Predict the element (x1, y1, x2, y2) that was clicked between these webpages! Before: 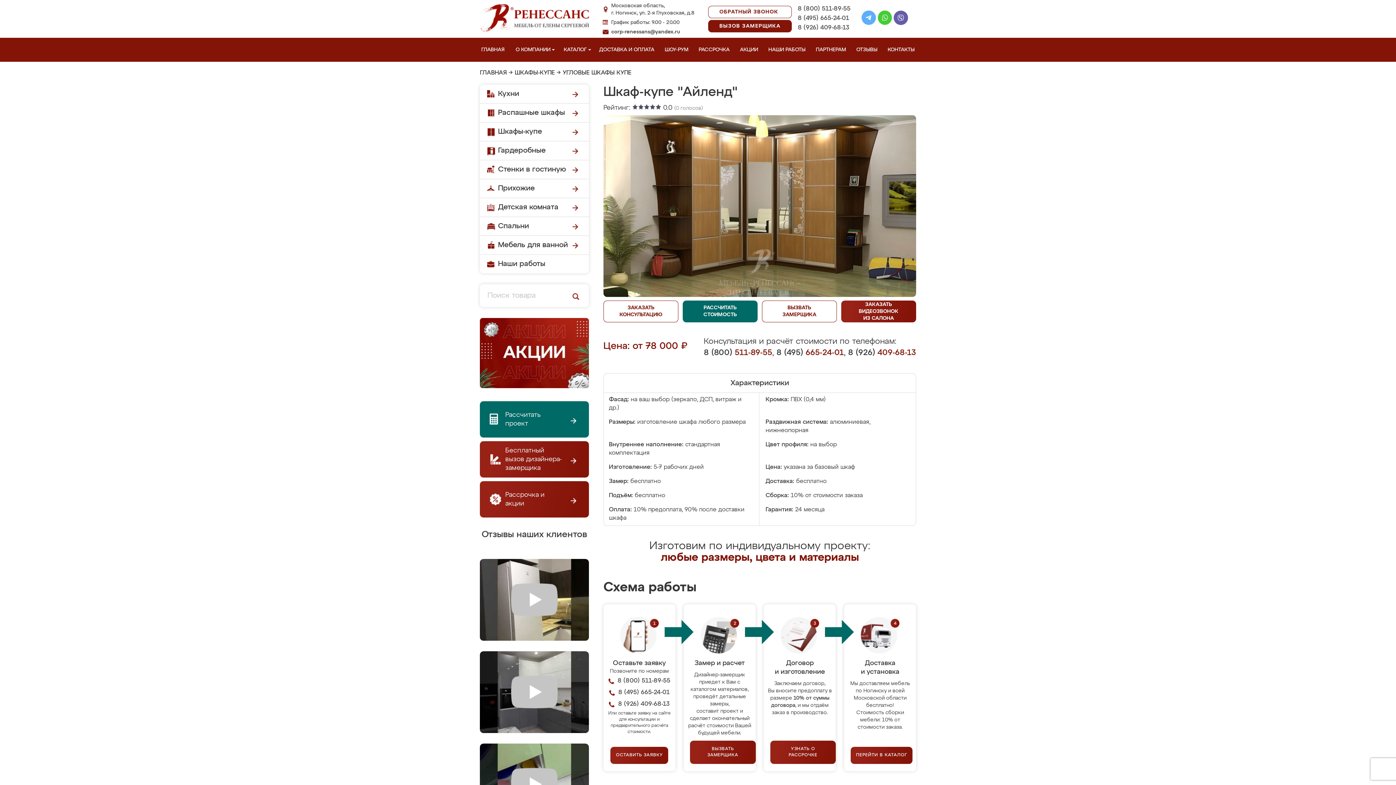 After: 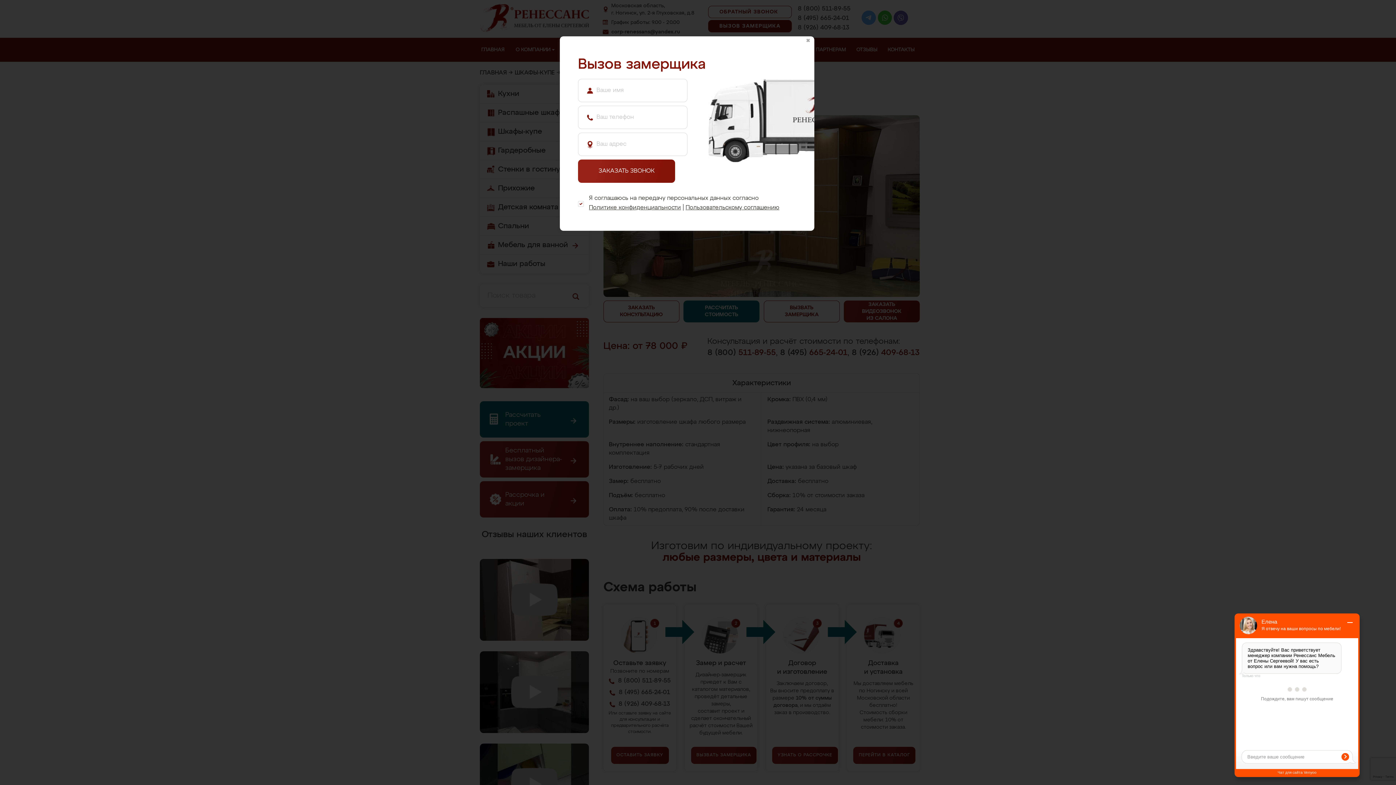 Action: label: ВЫЗВАТЬ
ЗАМЕРЩИКА bbox: (762, 300, 837, 322)